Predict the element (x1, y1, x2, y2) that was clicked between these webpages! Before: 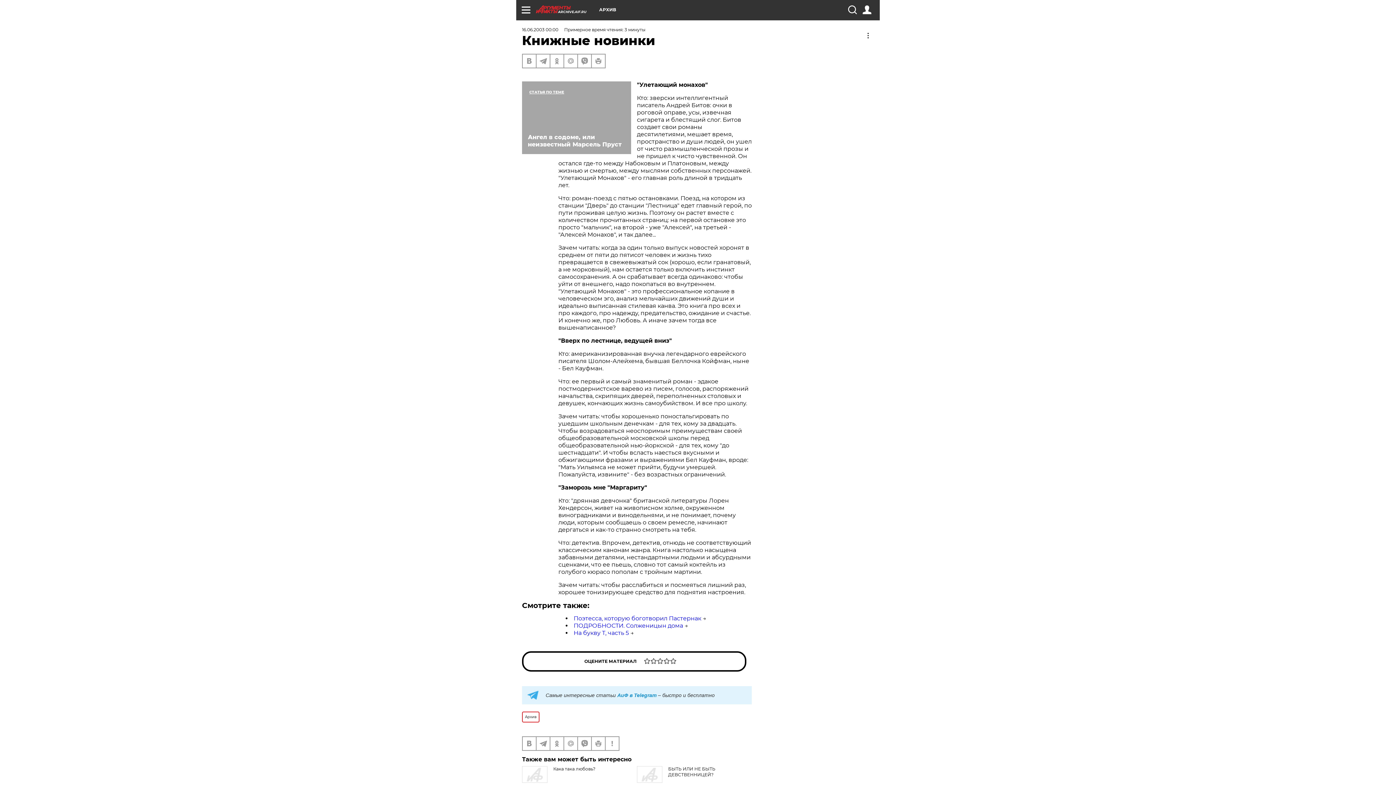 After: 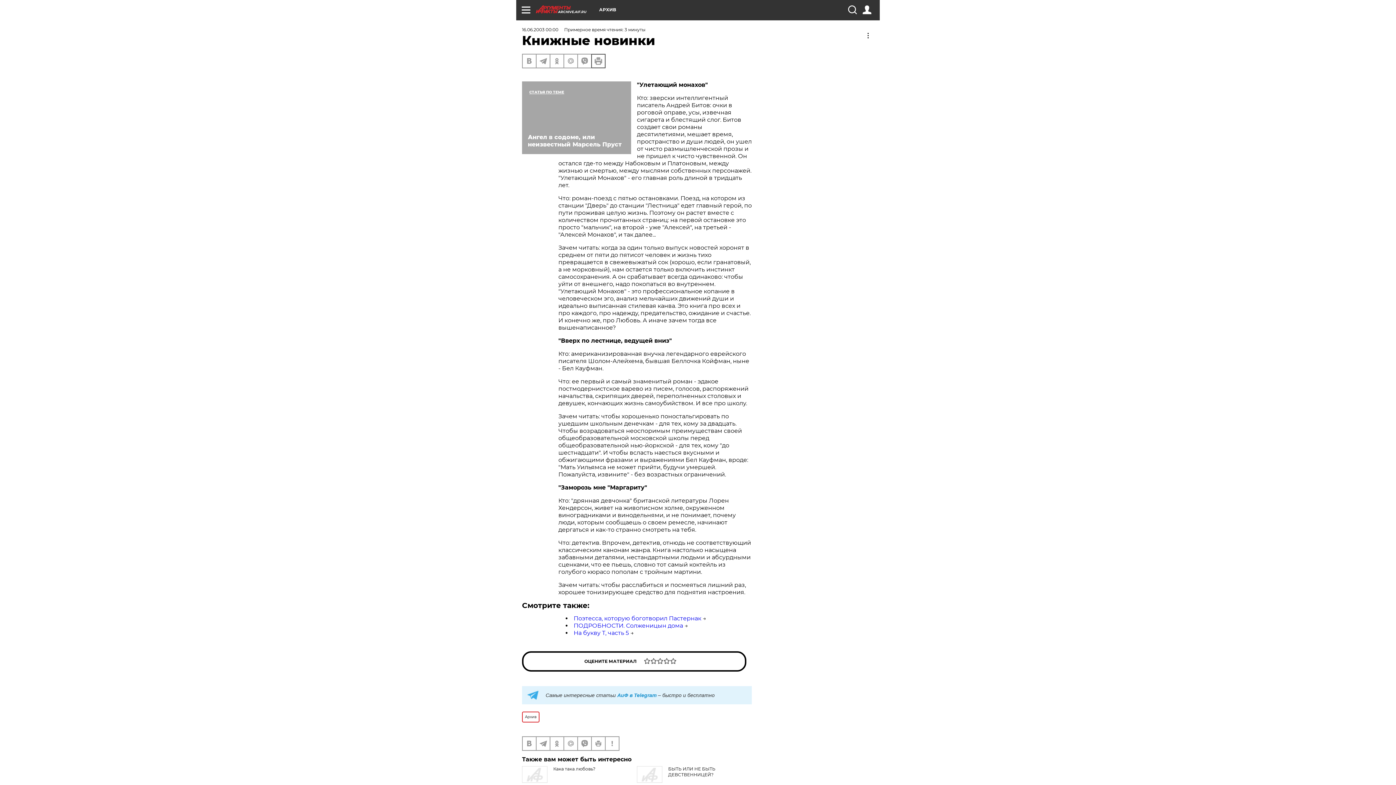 Action: bbox: (592, 54, 605, 67)